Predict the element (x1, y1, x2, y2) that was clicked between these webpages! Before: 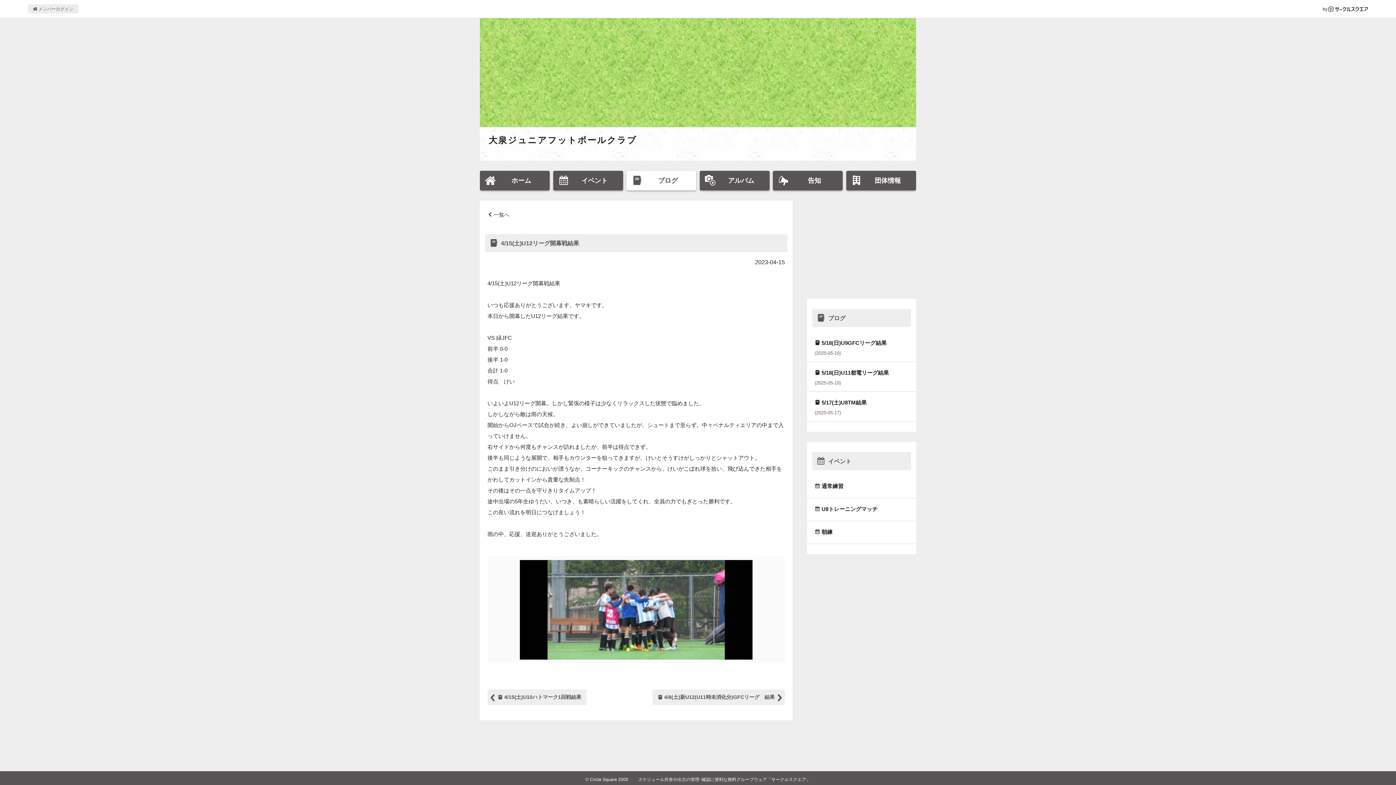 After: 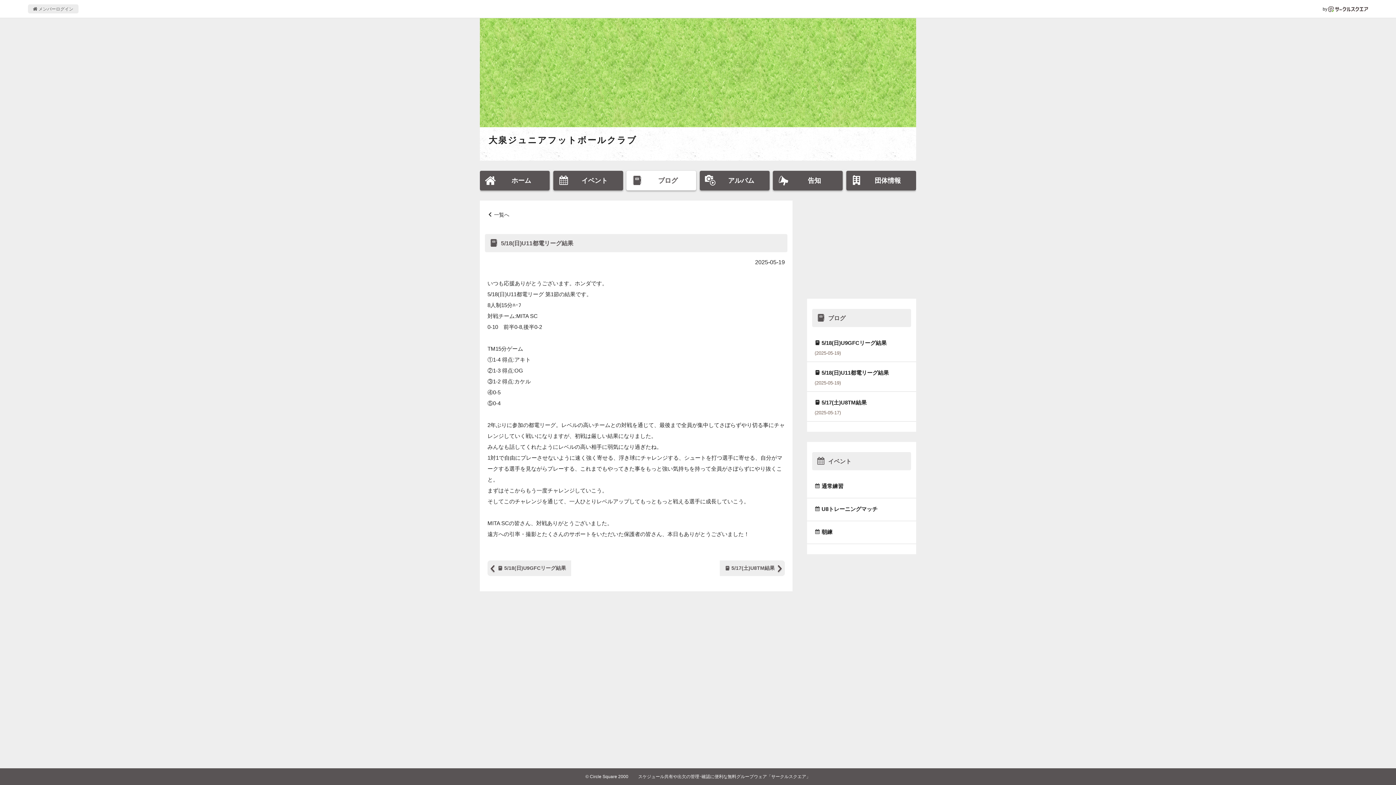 Action: bbox: (807, 362, 916, 392) label:  5/18(日)U11都電リーグ結果
(2025-05-19)